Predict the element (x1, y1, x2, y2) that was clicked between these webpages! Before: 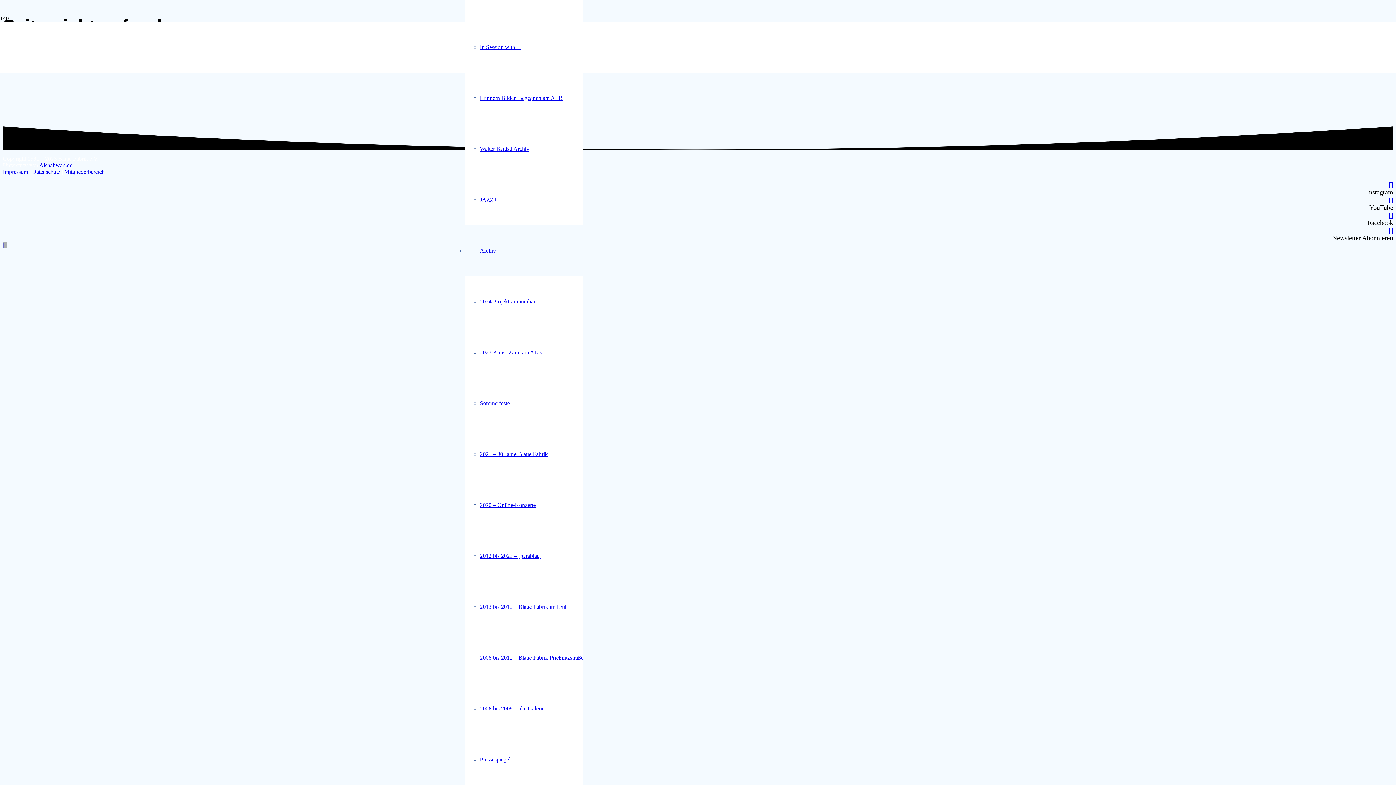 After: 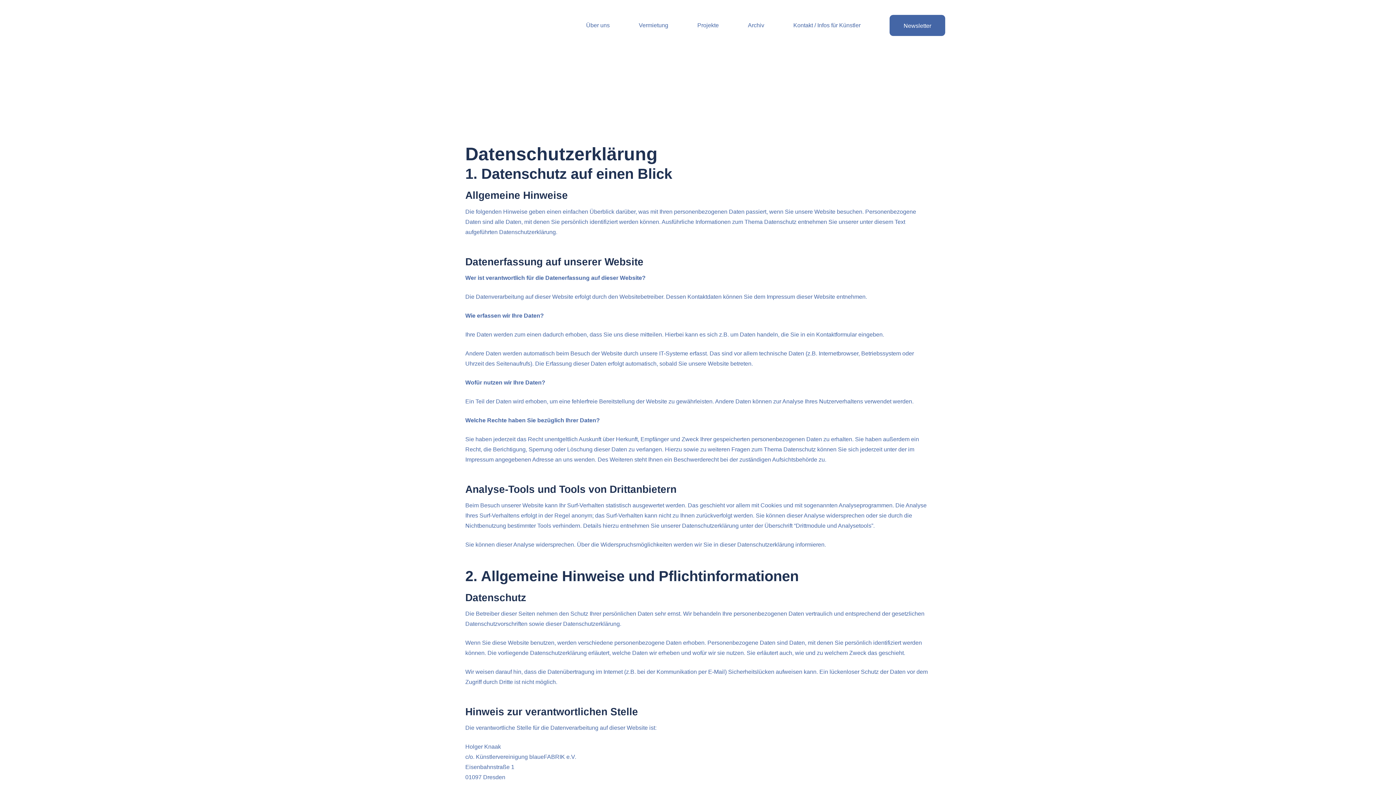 Action: label: Datenschutz bbox: (32, 168, 60, 175)